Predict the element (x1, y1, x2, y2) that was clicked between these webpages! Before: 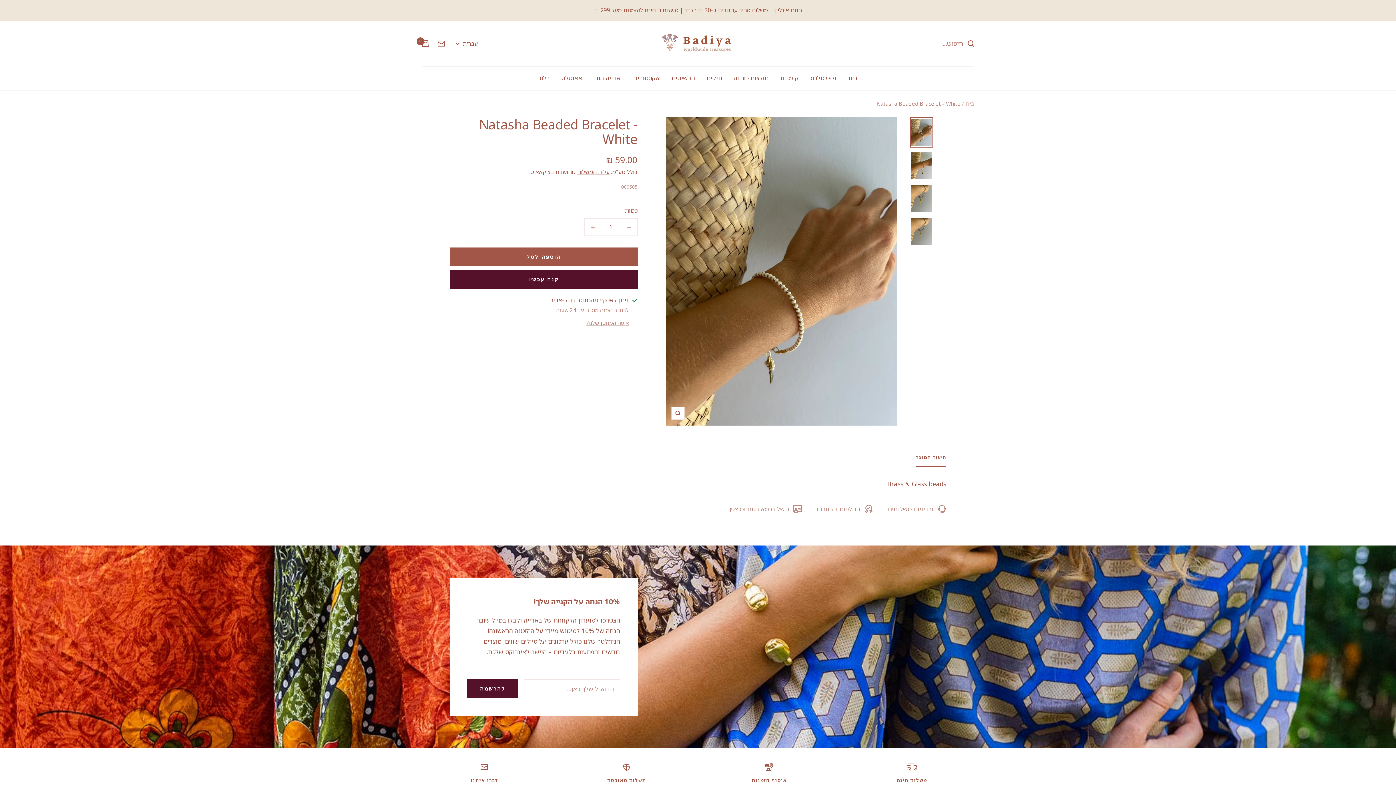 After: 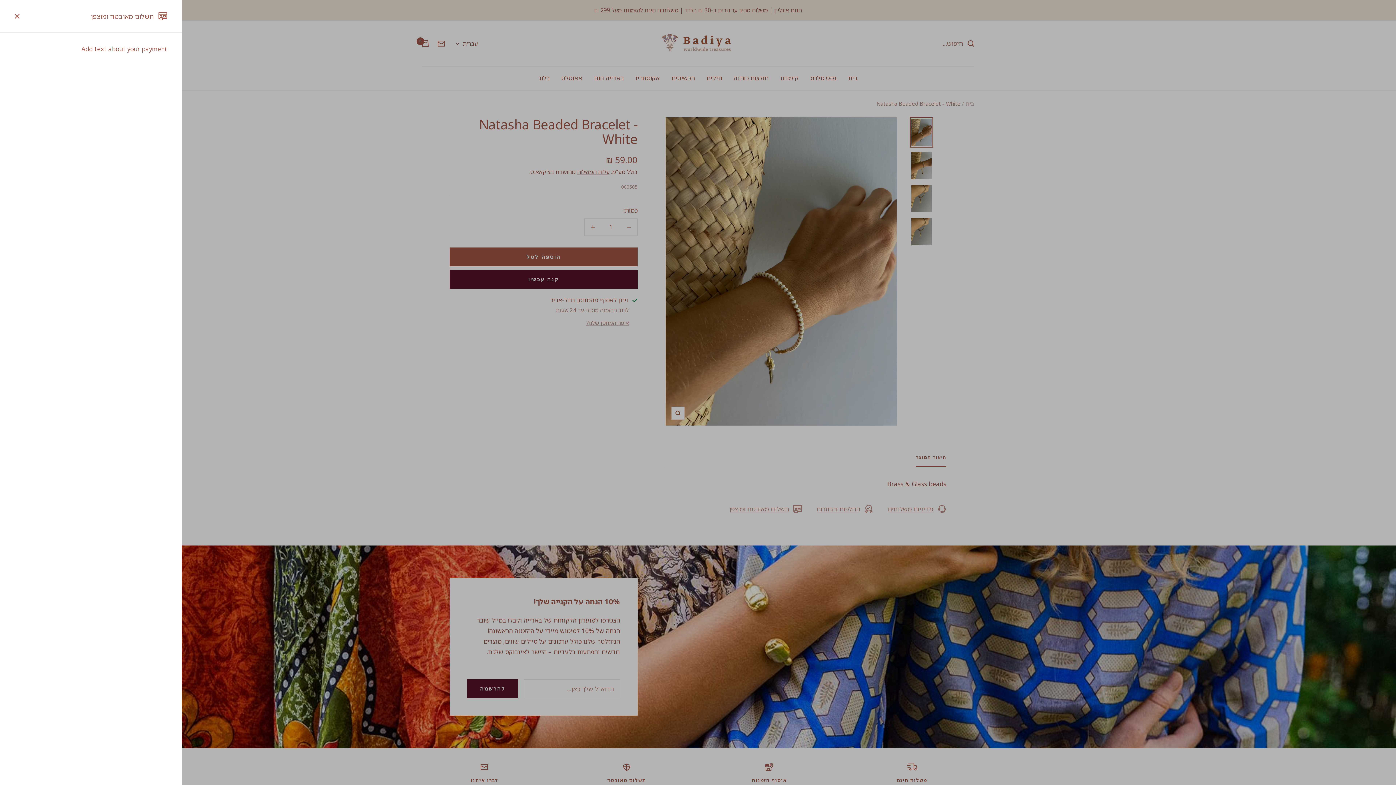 Action: label: תשלום מאובטח ומוצפן bbox: (729, 504, 802, 514)